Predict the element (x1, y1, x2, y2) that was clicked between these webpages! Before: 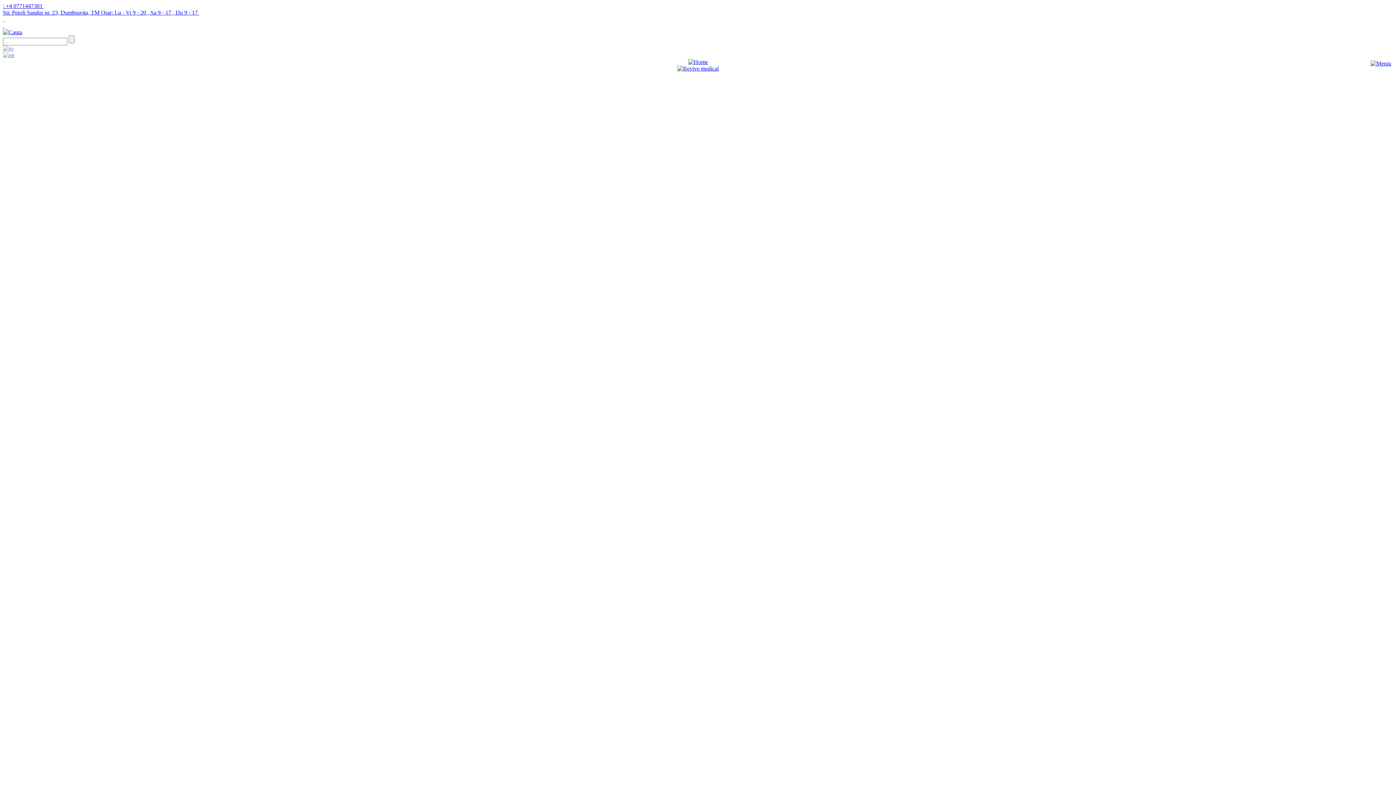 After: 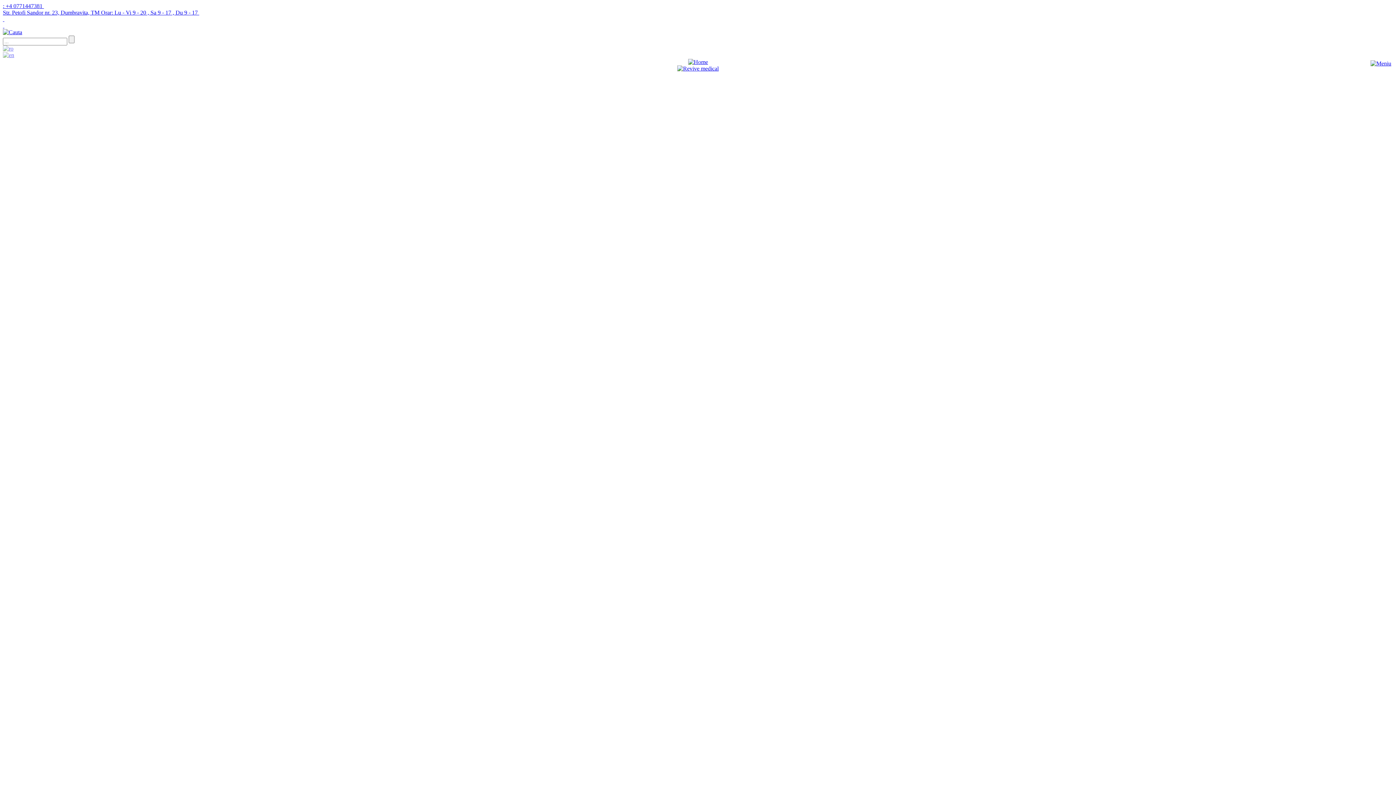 Action: bbox: (677, 65, 718, 71)